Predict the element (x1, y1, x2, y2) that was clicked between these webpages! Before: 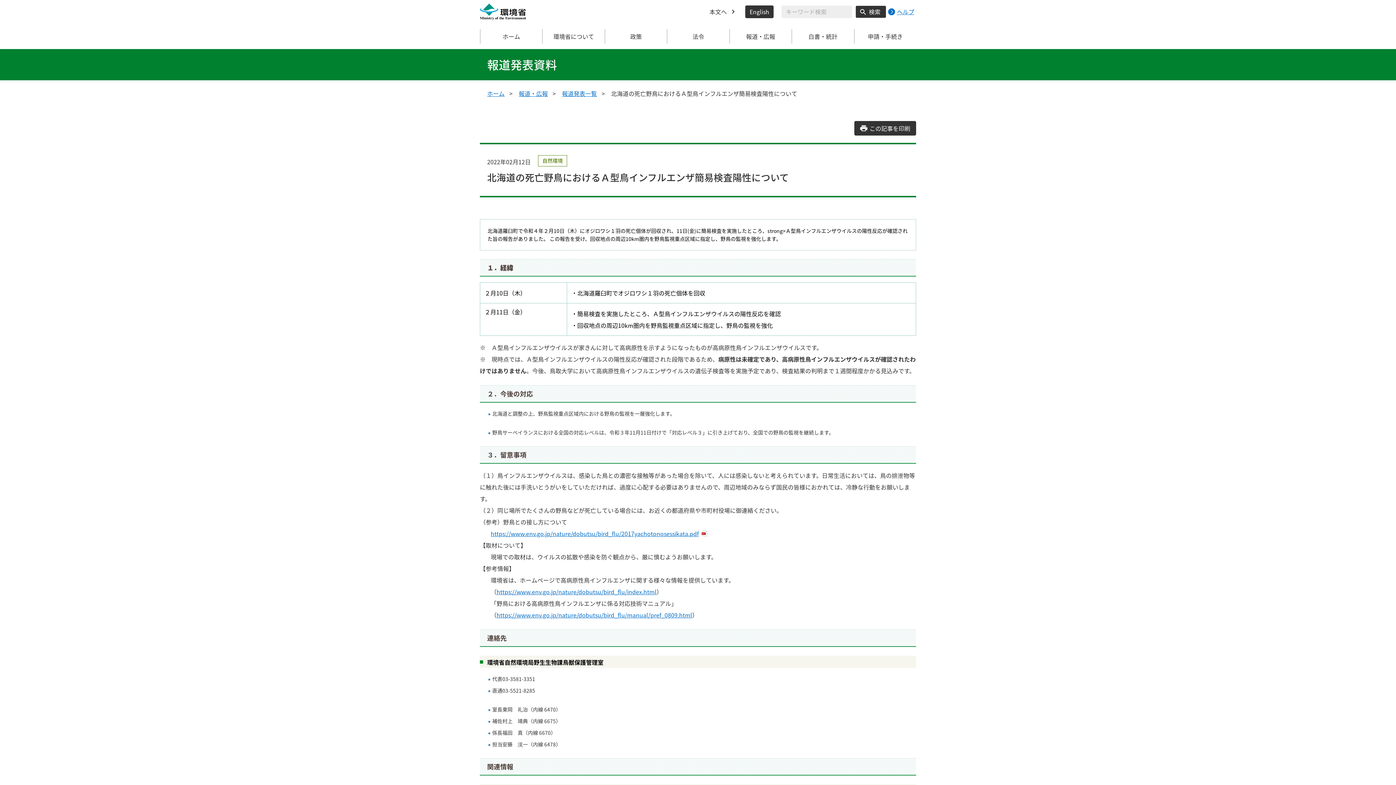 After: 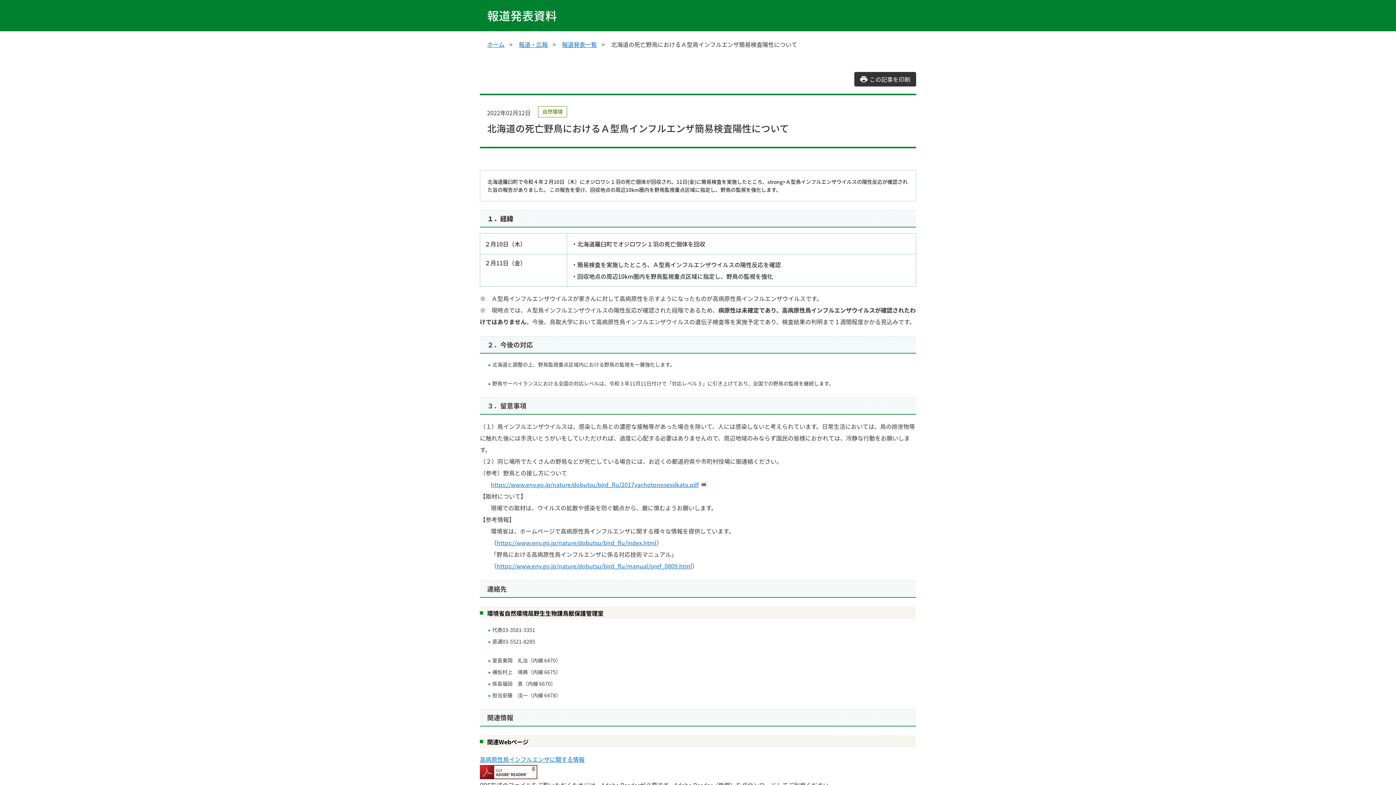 Action: bbox: (705, 5, 738, 18) label: 本文へ